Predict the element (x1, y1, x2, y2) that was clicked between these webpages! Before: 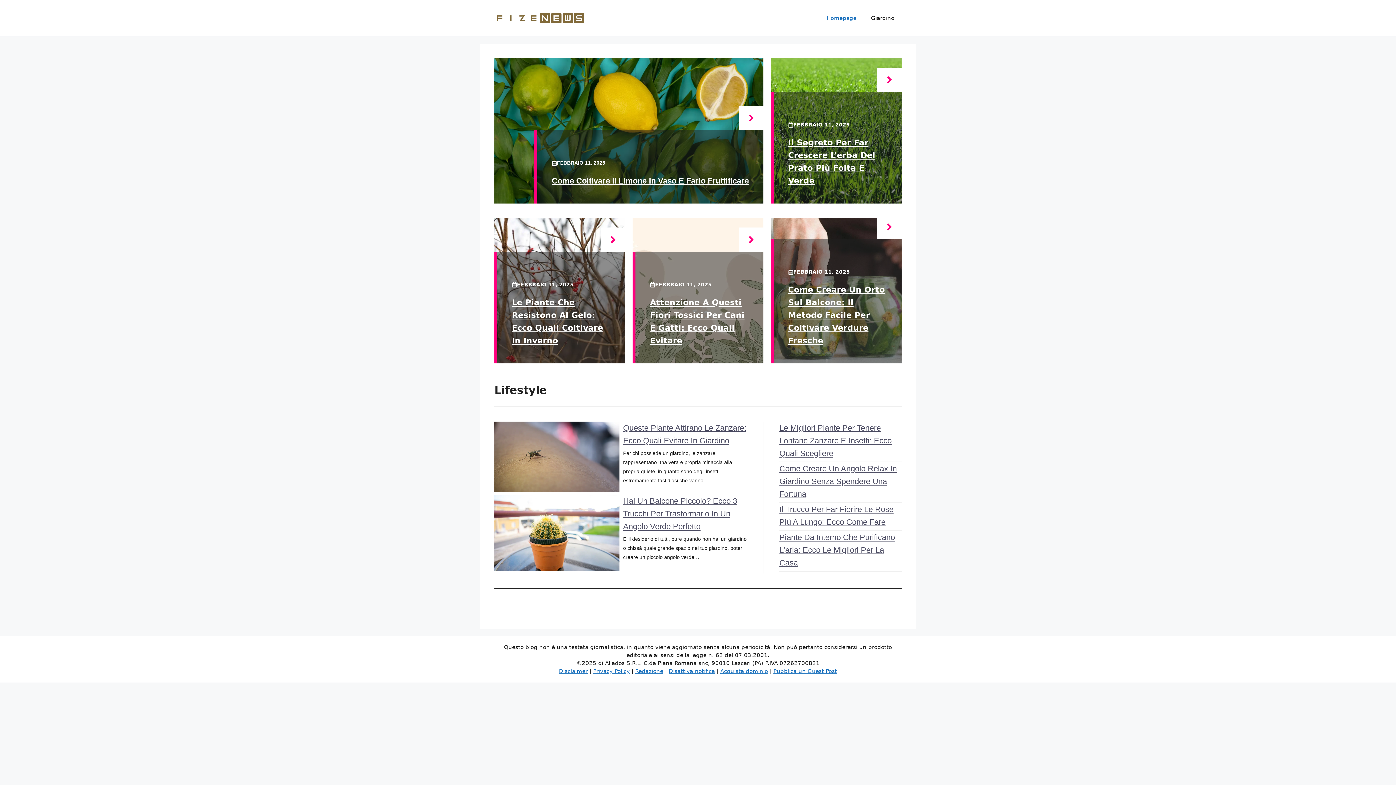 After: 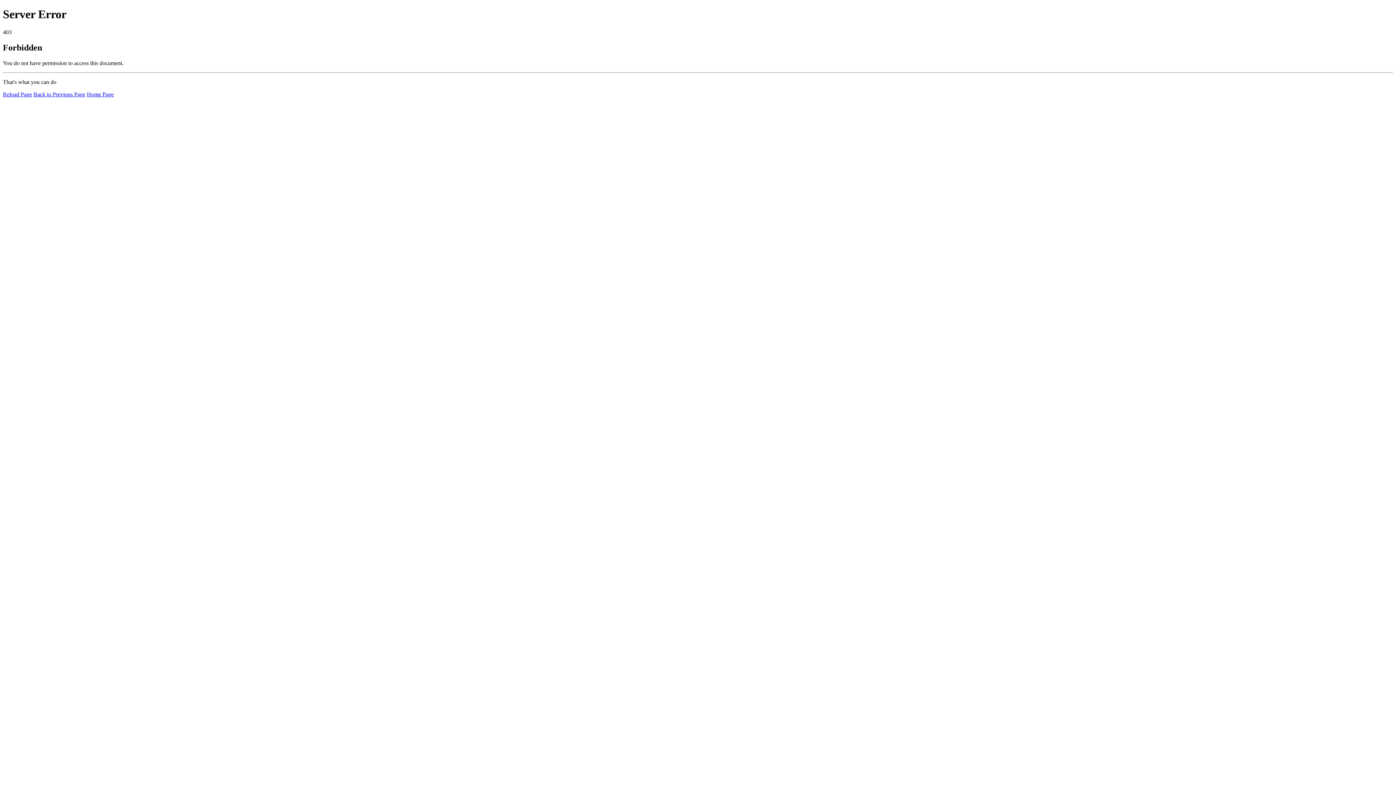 Action: bbox: (668, 668, 715, 674) label: Disattiva notifica